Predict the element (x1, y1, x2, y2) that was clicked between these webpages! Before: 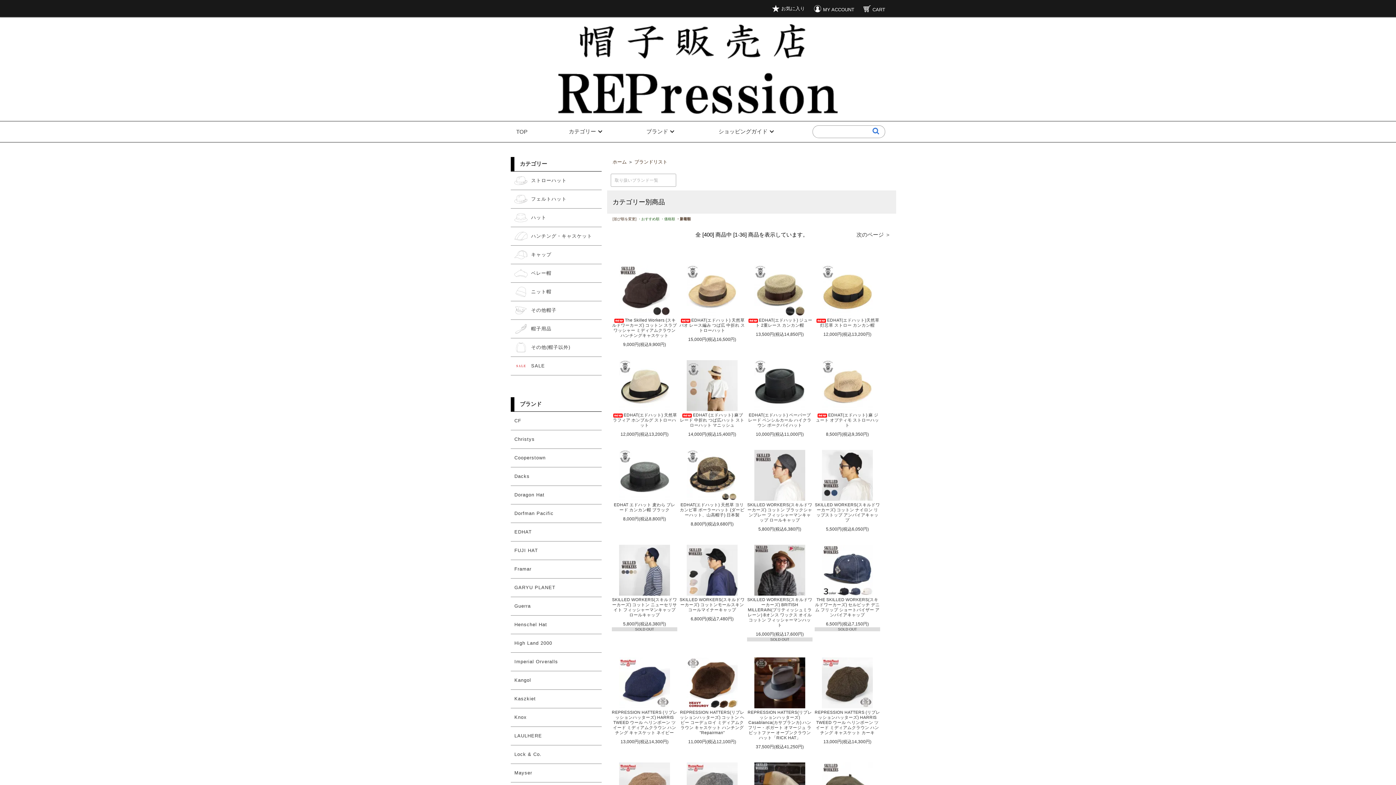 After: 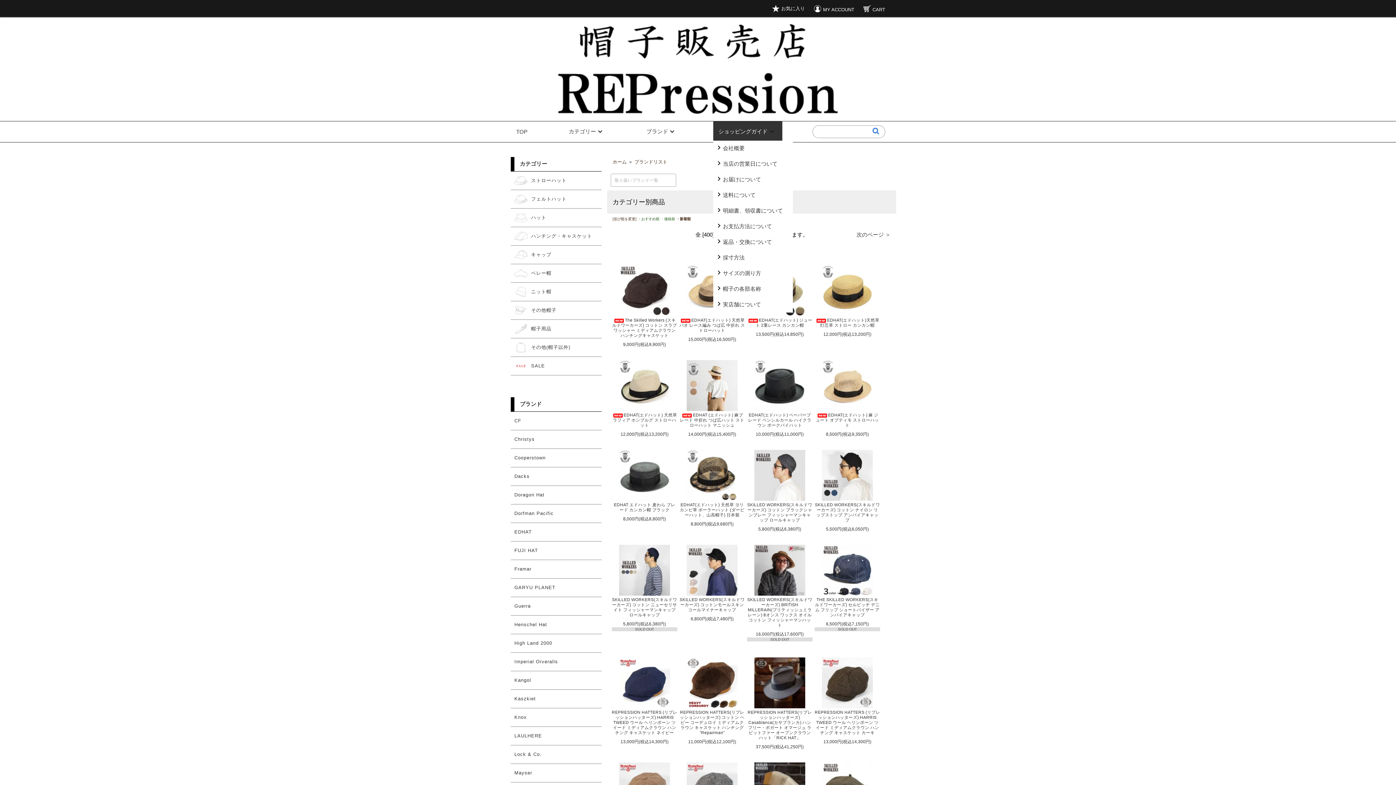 Action: bbox: (713, 121, 782, 142) label: ショッピングガイド